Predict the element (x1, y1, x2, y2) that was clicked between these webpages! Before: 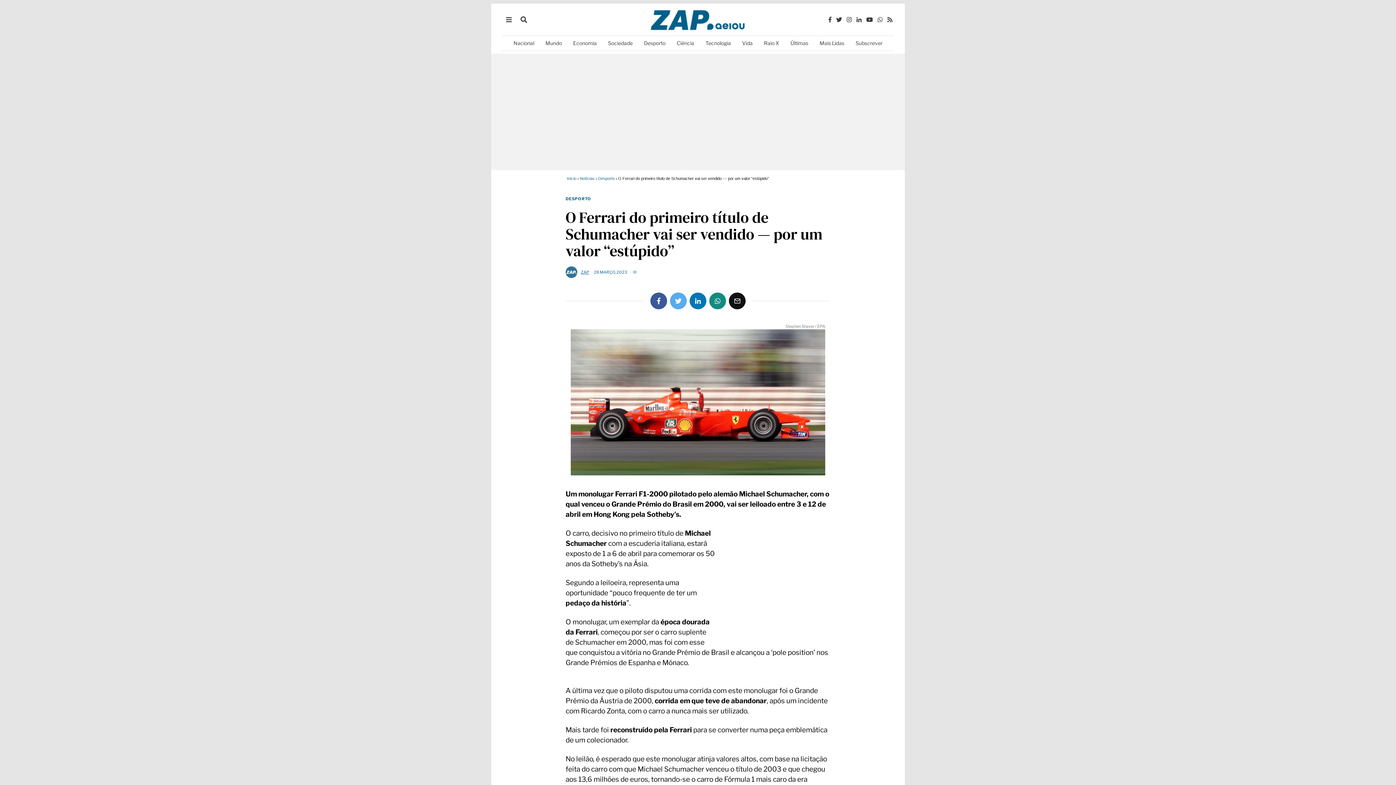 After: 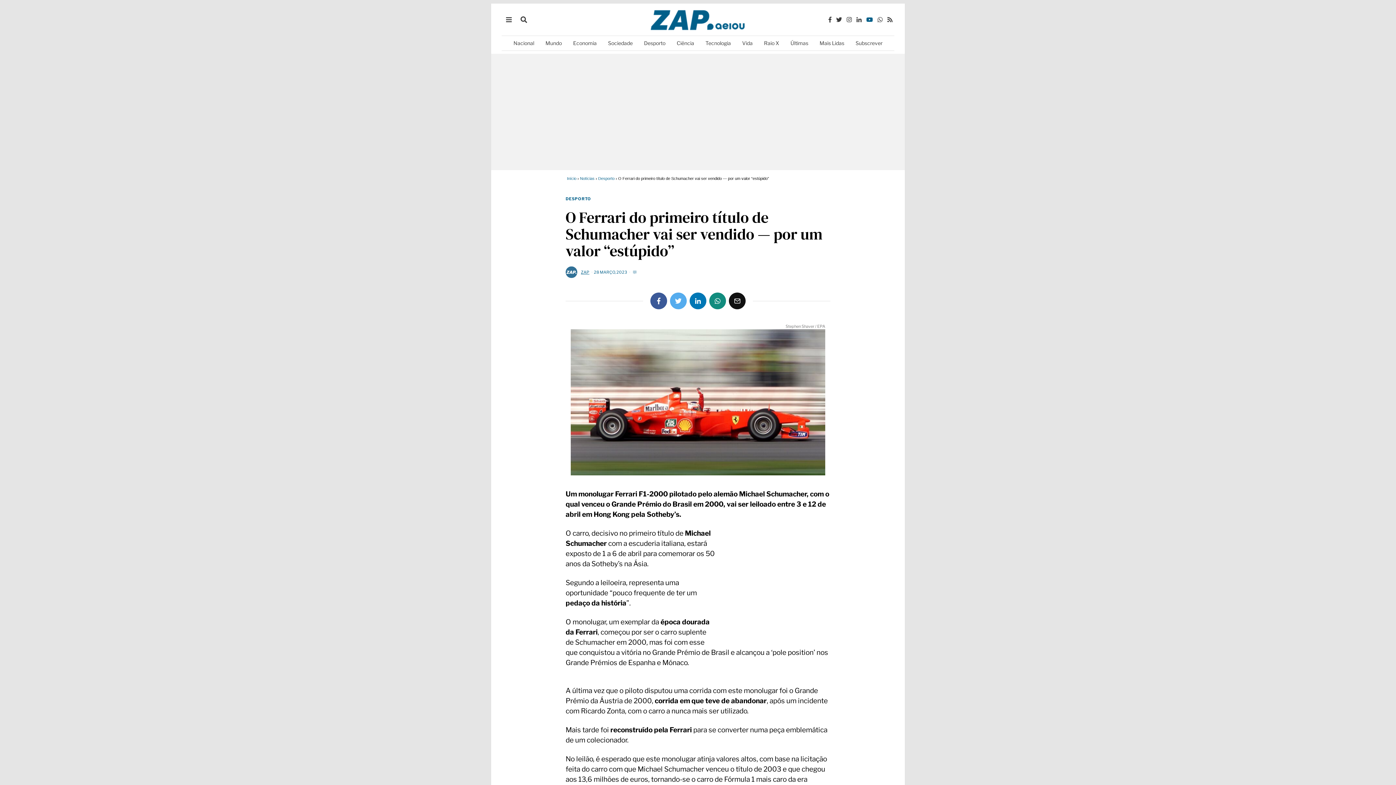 Action: bbox: (864, 15, 874, 24)